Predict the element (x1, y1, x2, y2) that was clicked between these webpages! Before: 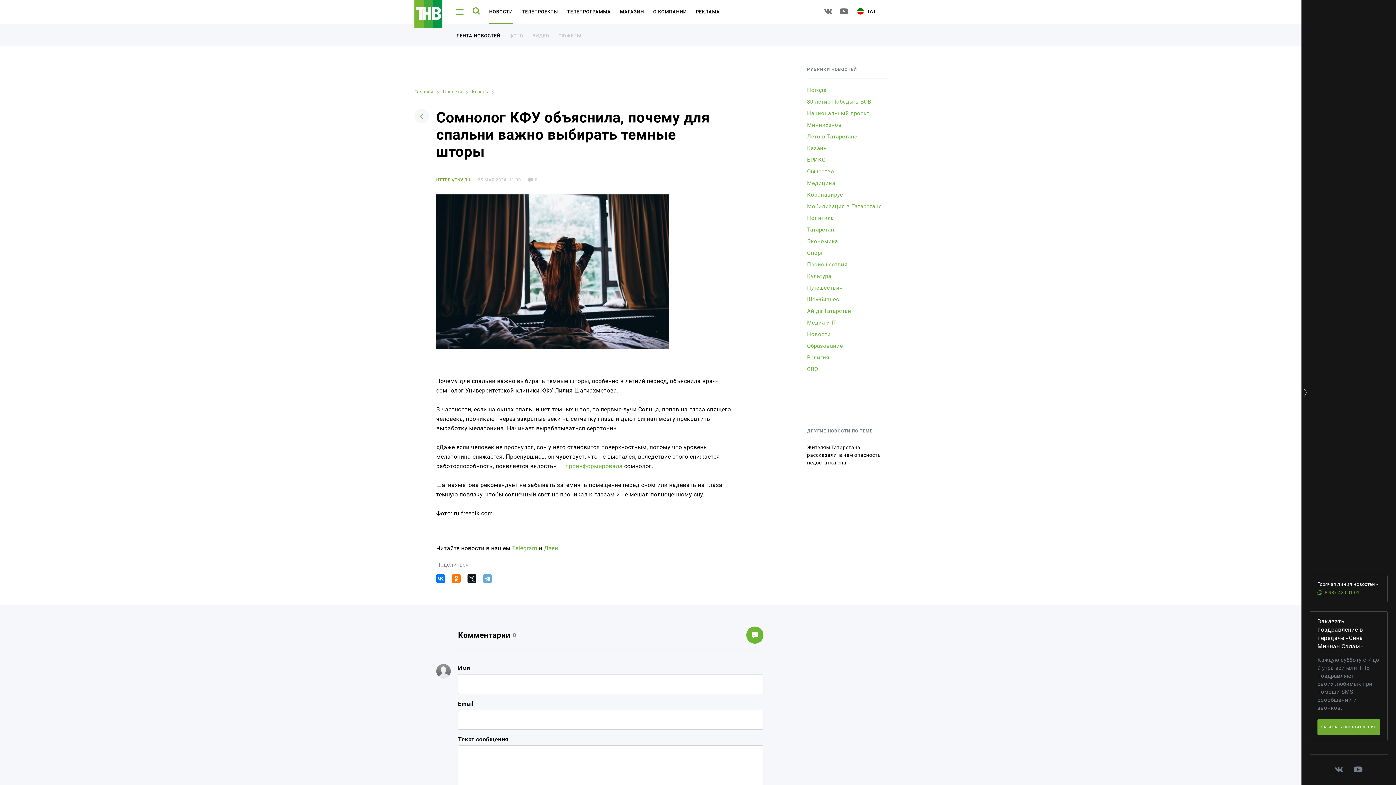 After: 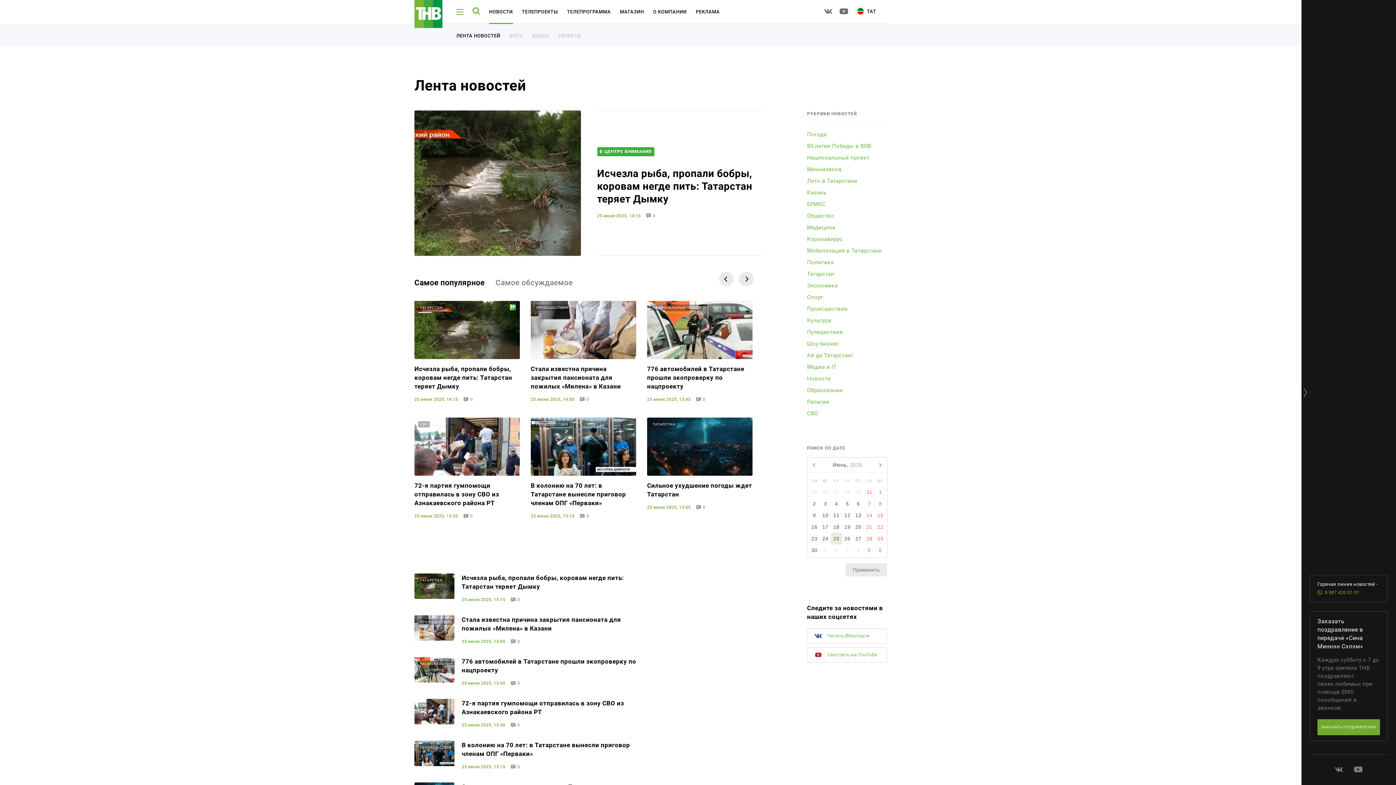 Action: label: ЛЕНТА НОВОСТЕЙ bbox: (456, 25, 500, 47)